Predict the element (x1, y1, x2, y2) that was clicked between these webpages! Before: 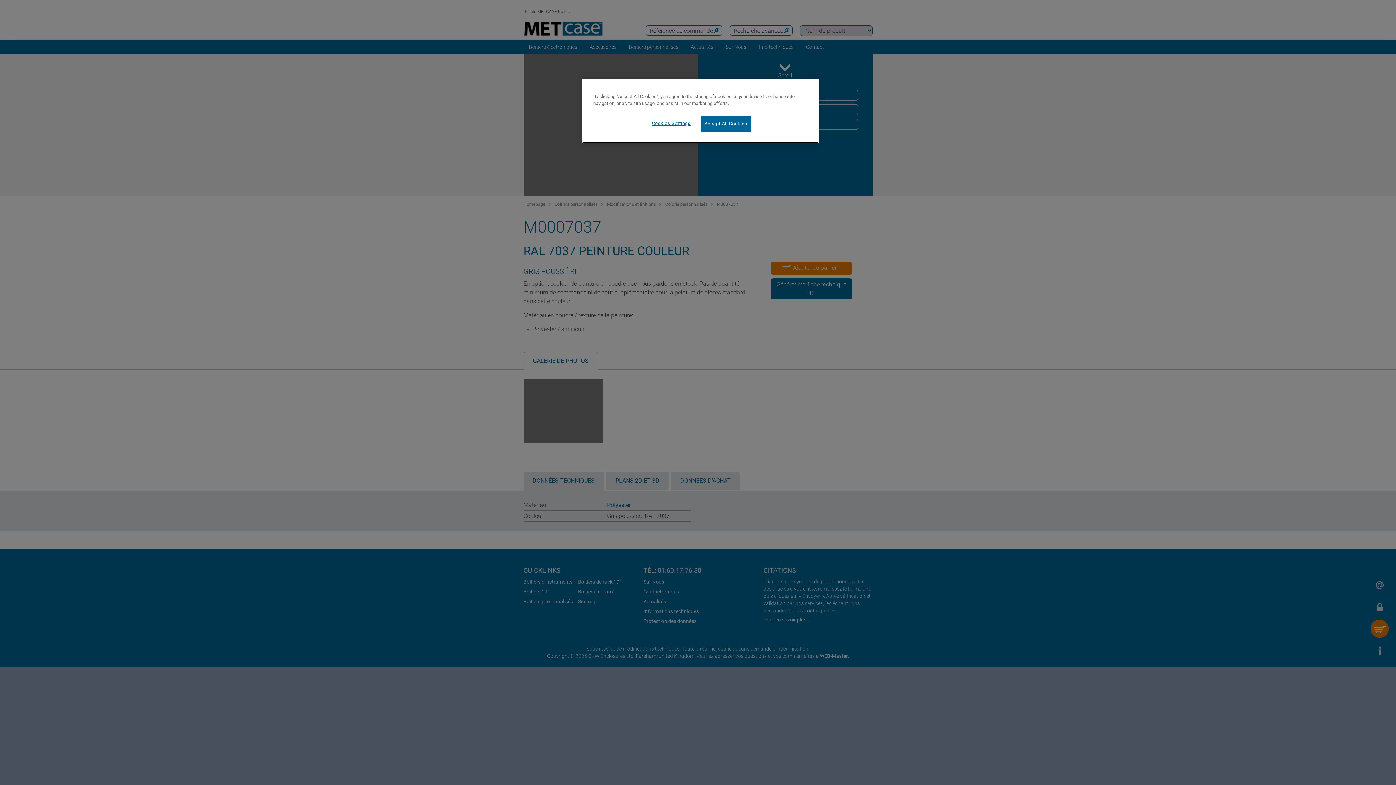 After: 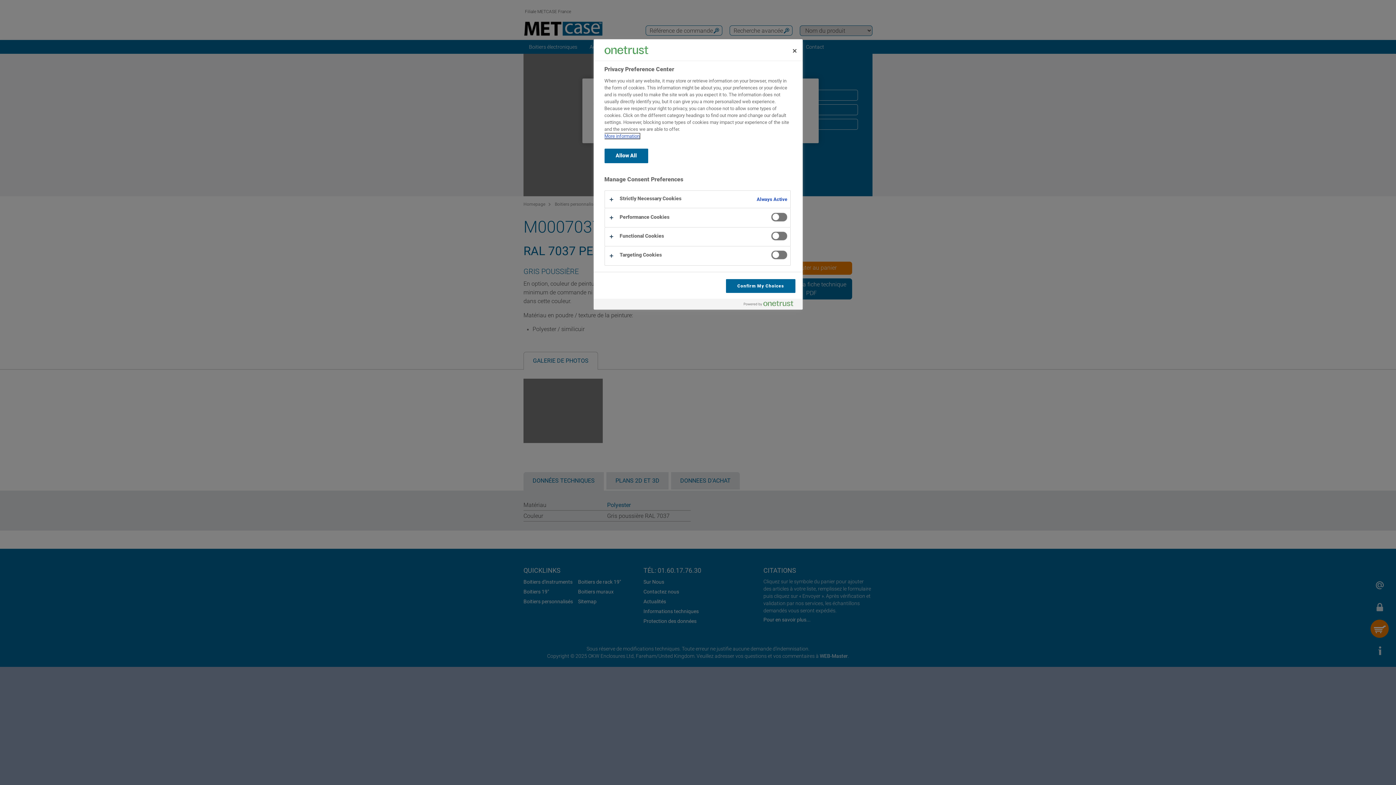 Action: bbox: (646, 116, 696, 131) label: Cookies Settings